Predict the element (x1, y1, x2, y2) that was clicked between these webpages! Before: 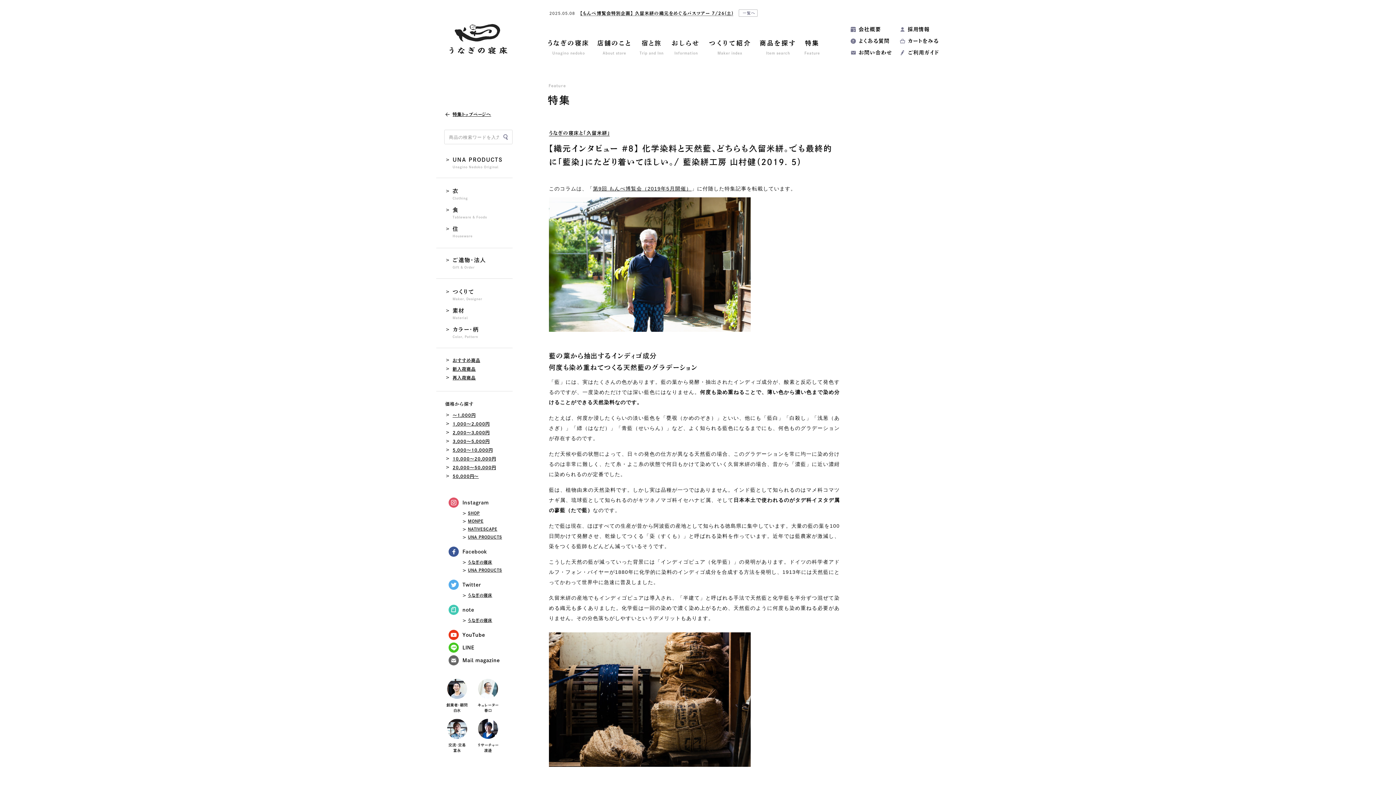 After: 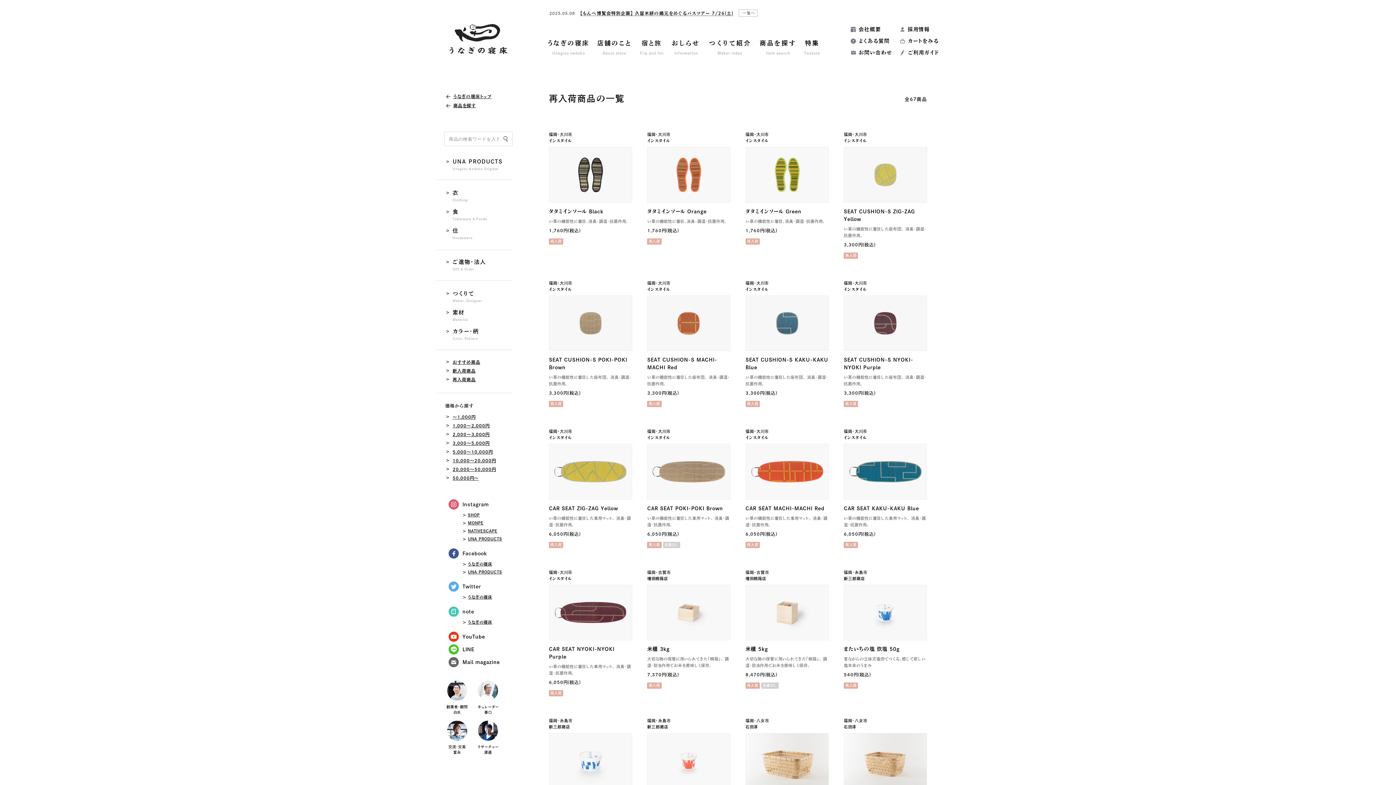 Action: bbox: (445, 374, 479, 383) label: 再入荷商品